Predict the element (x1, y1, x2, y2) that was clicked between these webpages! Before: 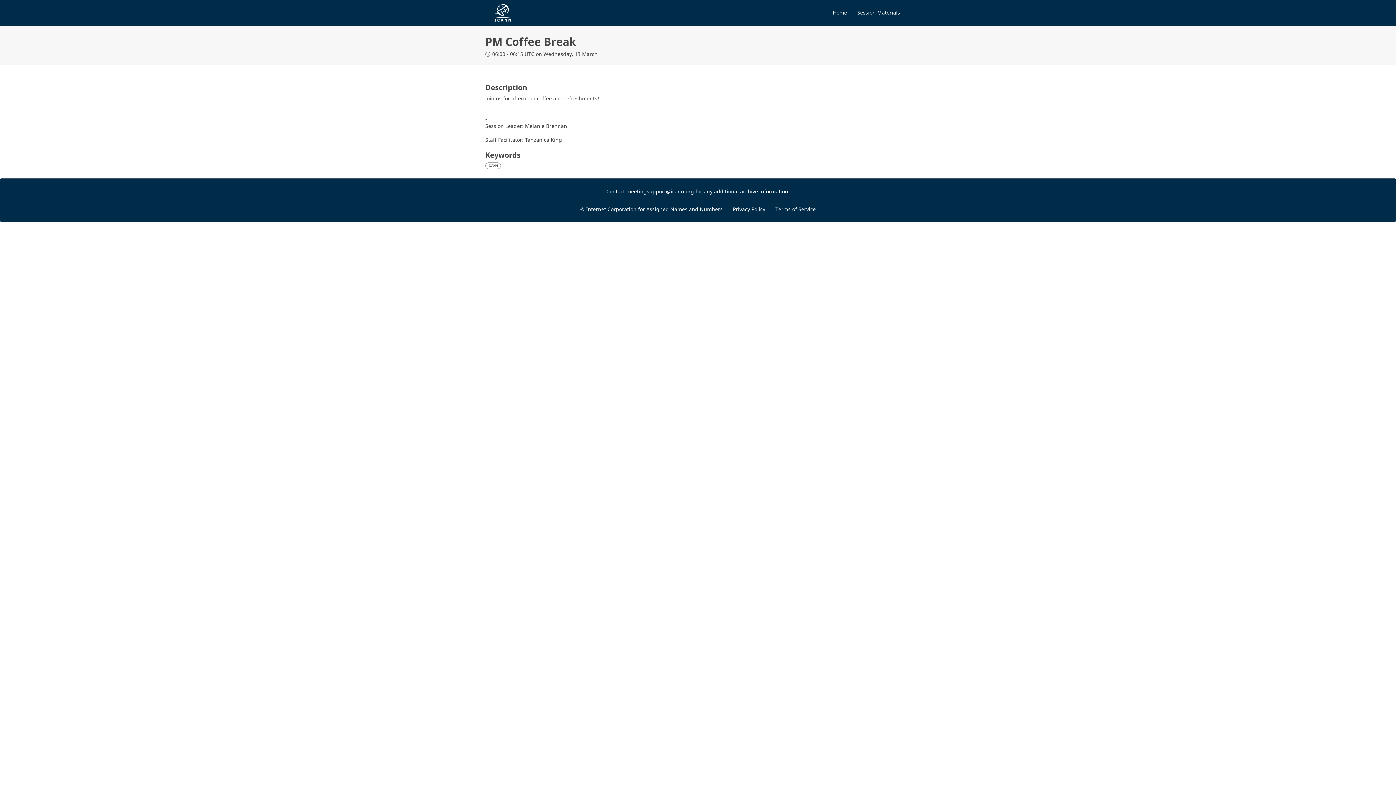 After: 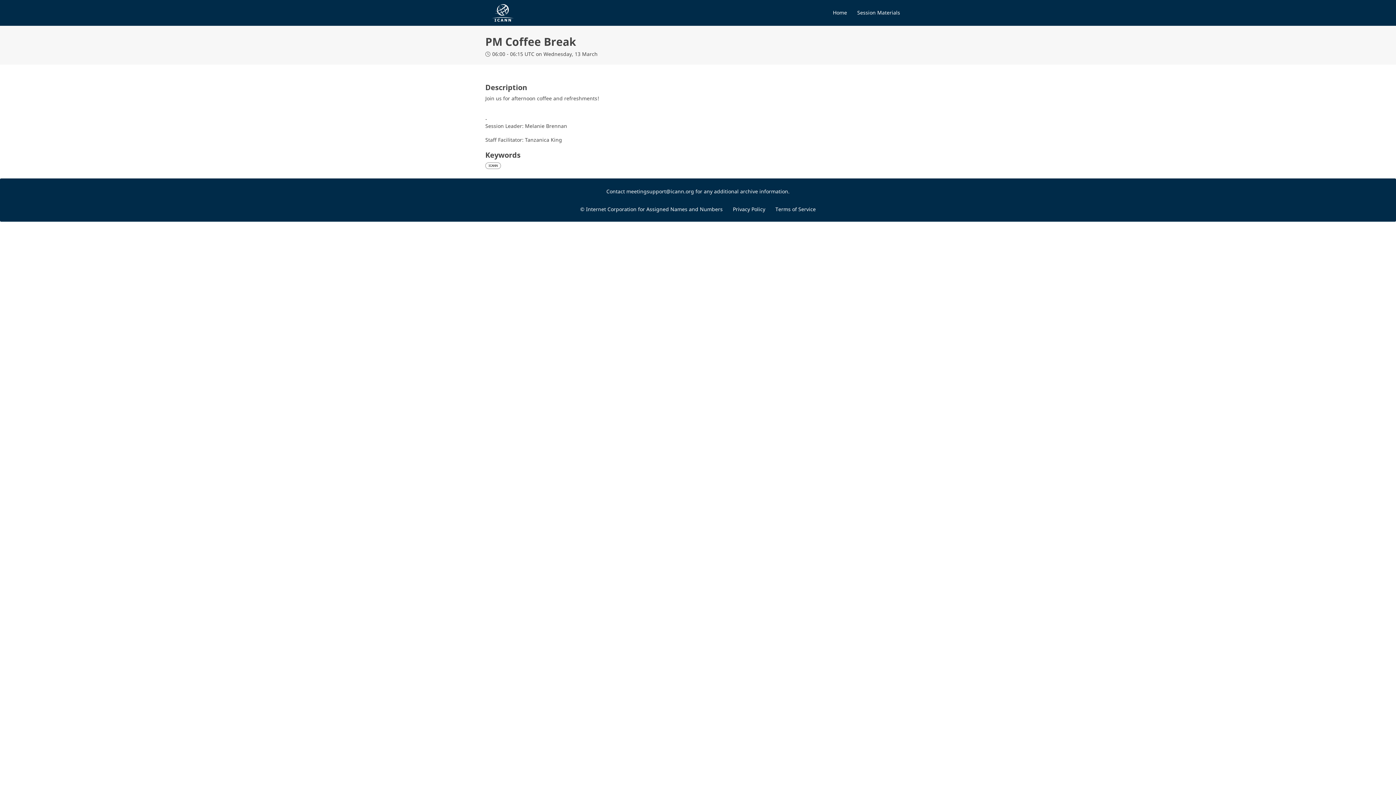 Action: bbox: (733, 205, 765, 212) label: Privacy Policy